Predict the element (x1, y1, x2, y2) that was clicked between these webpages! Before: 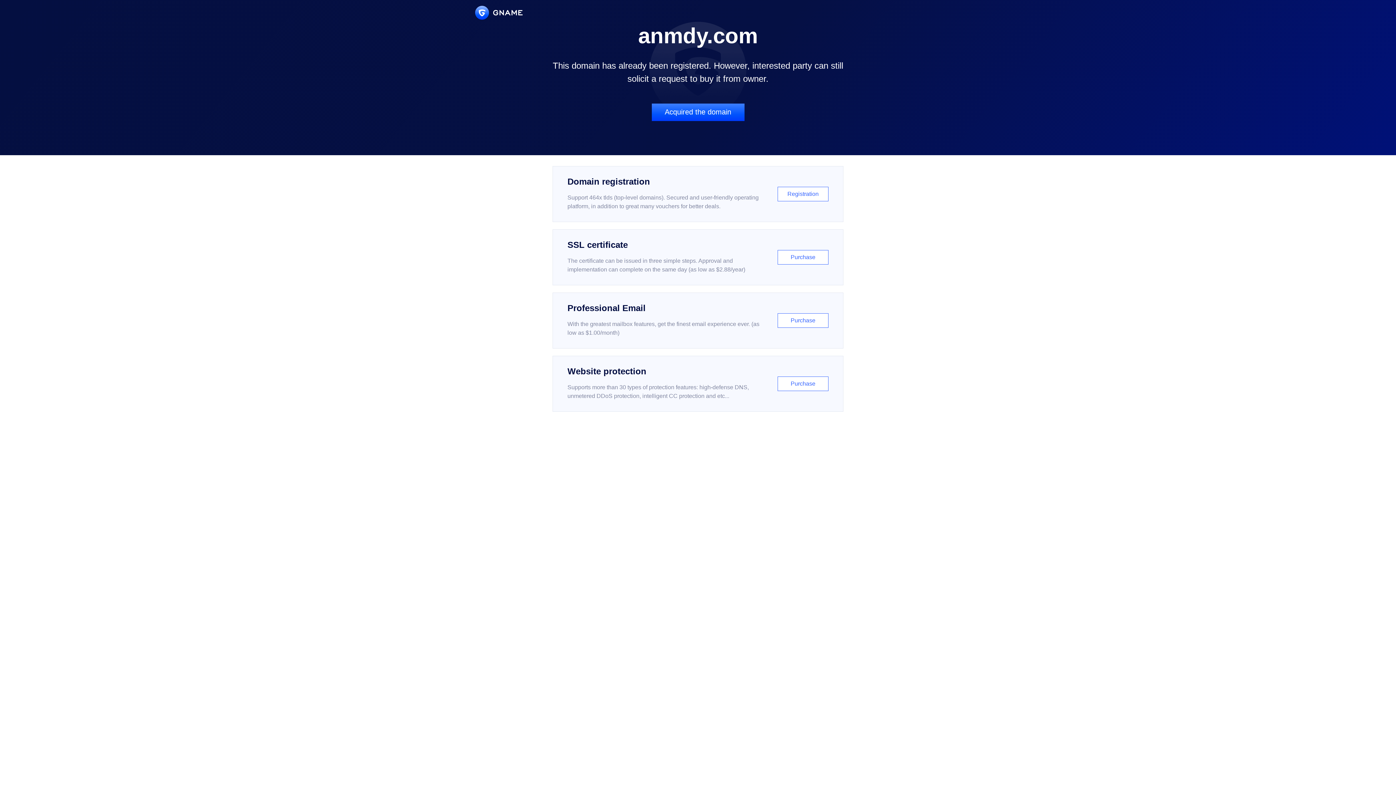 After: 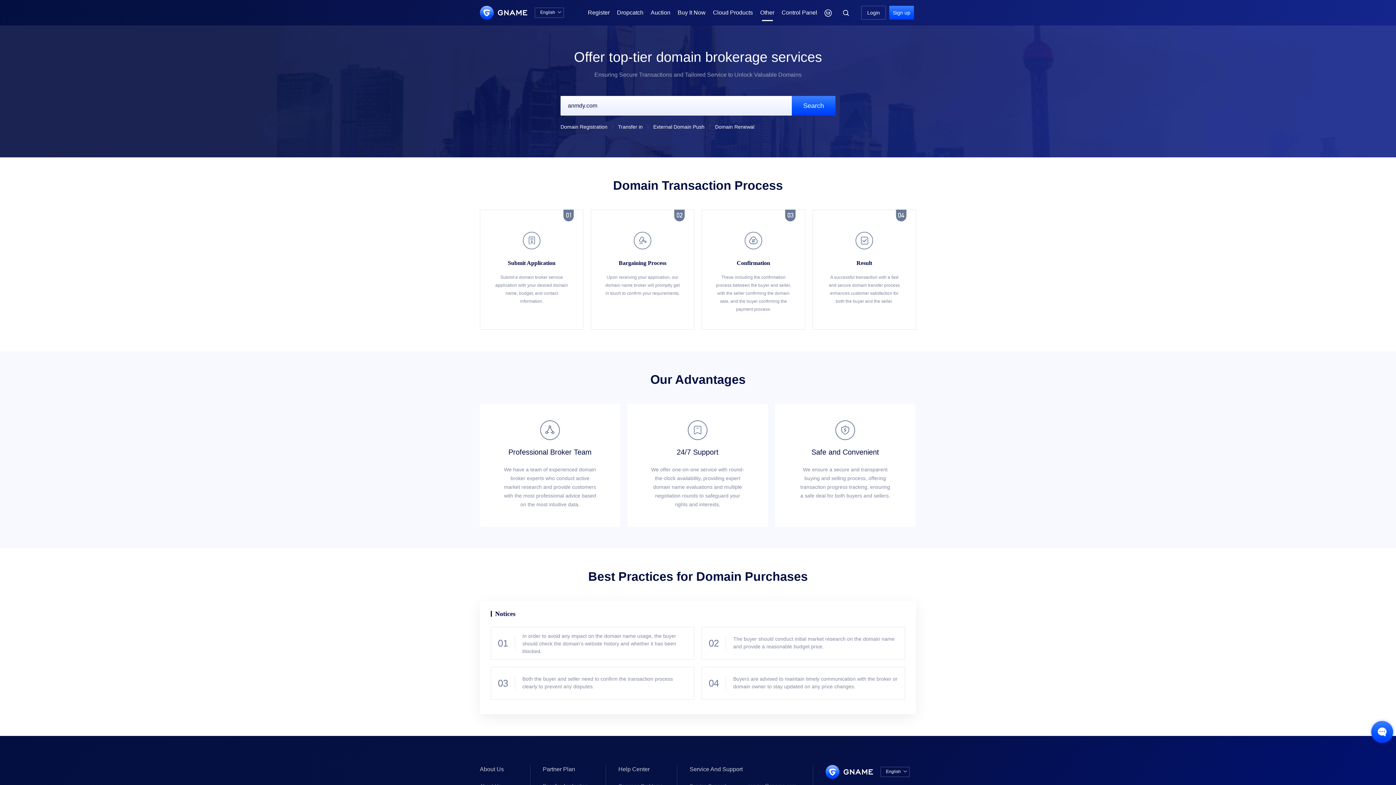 Action: label: Acquired the domain bbox: (651, 103, 744, 121)